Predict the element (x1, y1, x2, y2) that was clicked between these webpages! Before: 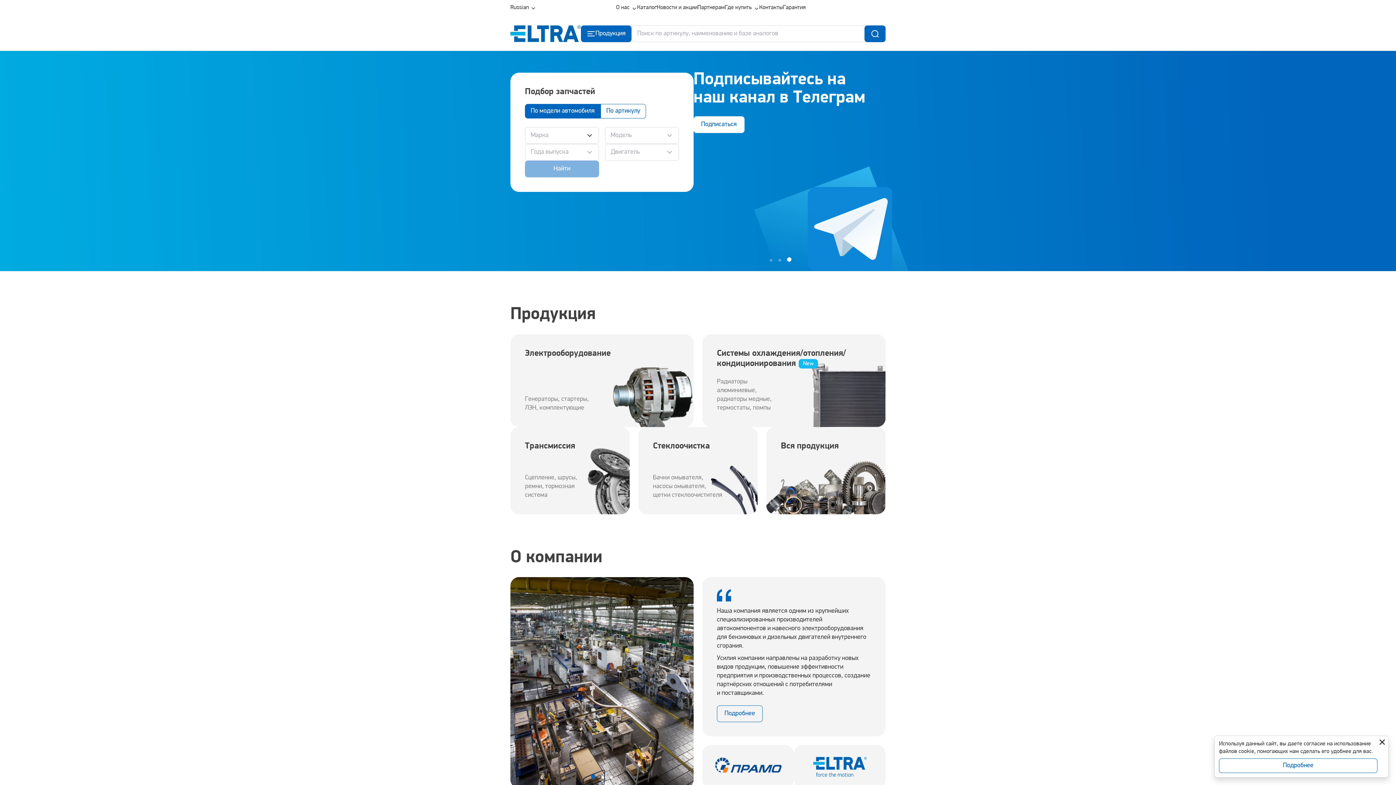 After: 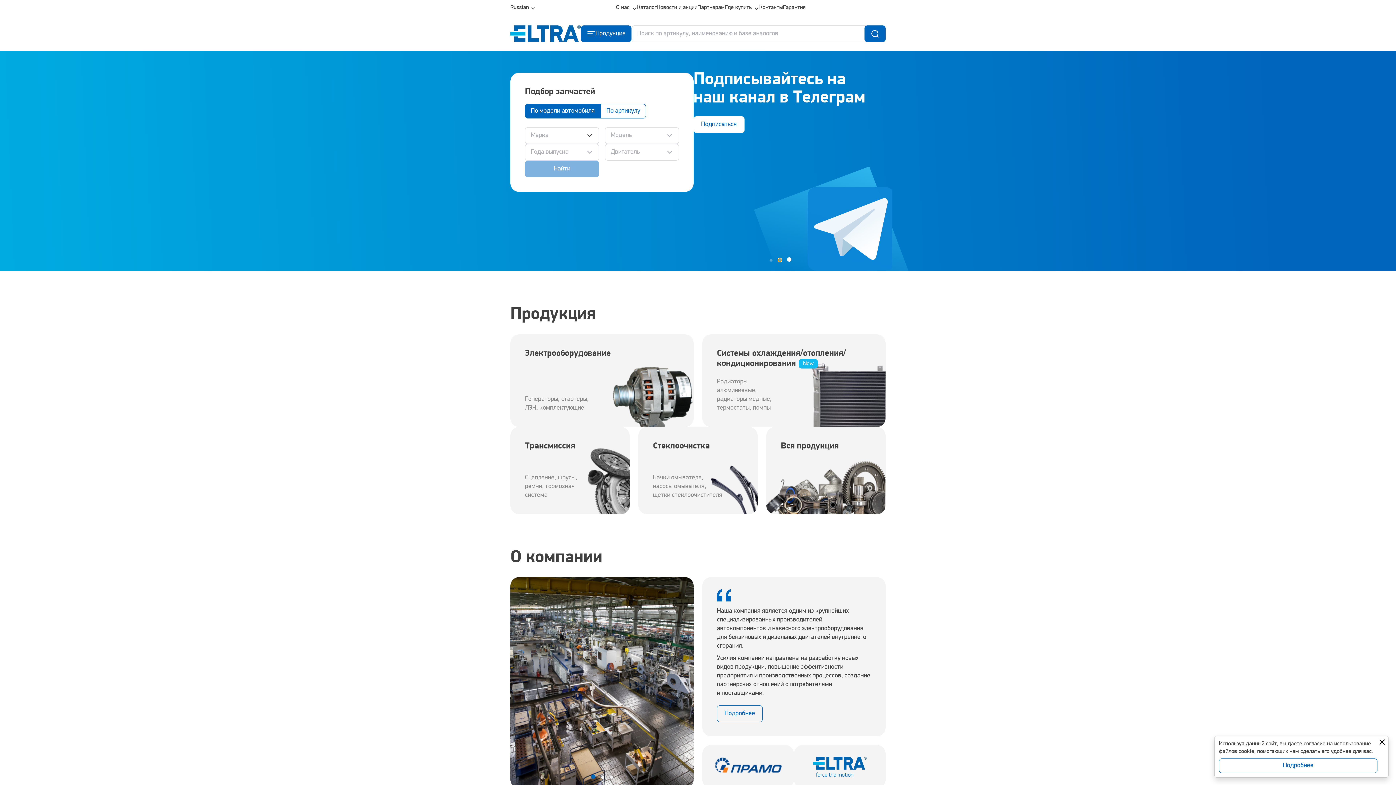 Action: label: Go to slide 2 bbox: (779, 258, 782, 261)